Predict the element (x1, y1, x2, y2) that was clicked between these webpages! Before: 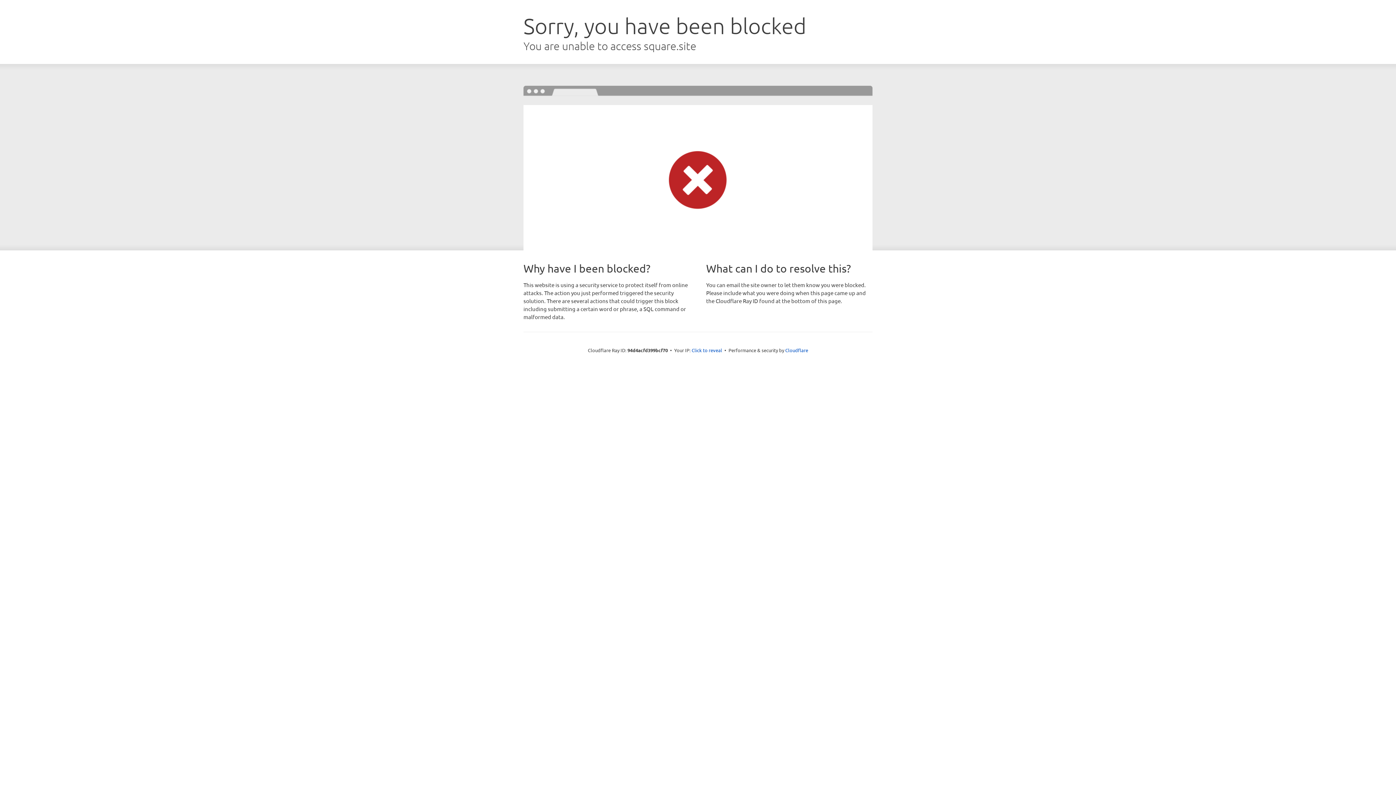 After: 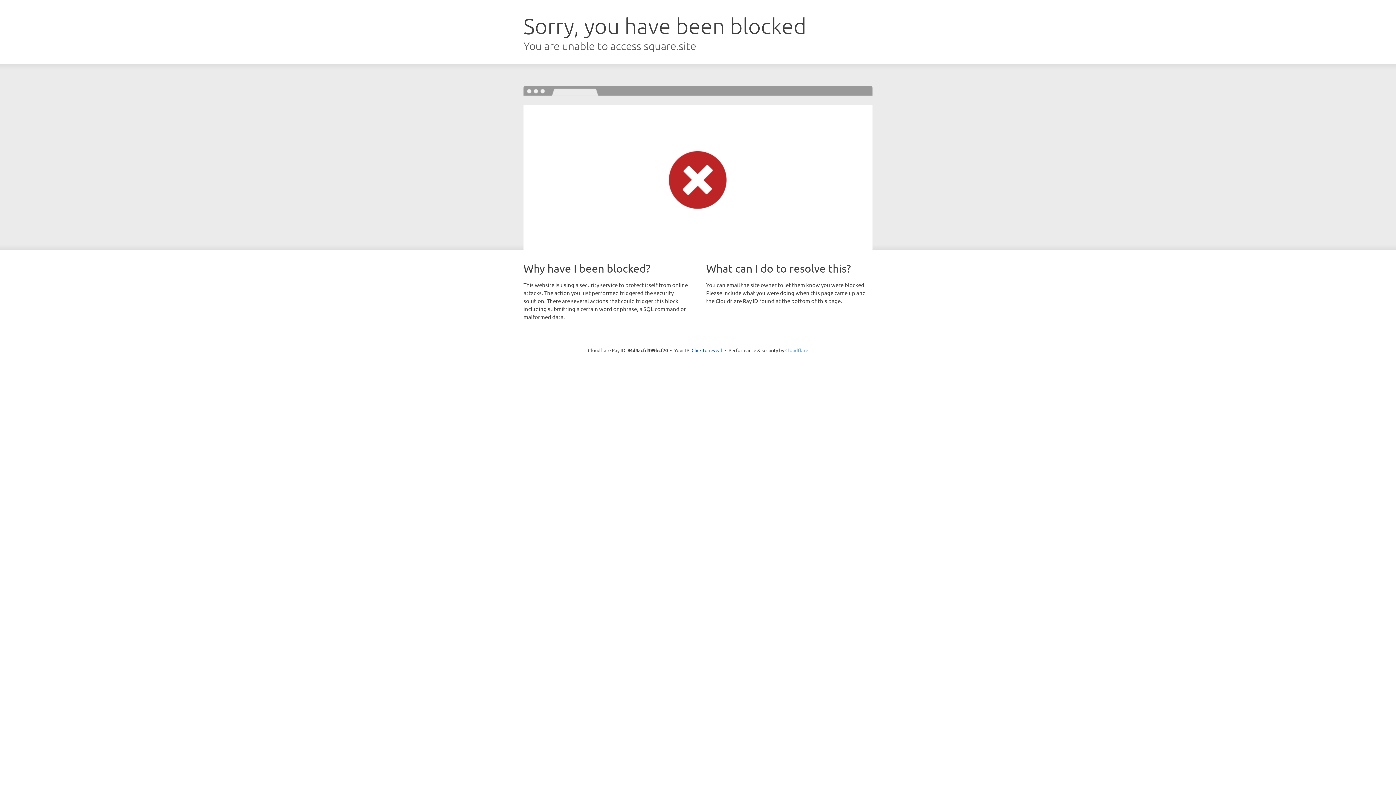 Action: label: Cloudflare bbox: (785, 347, 808, 353)